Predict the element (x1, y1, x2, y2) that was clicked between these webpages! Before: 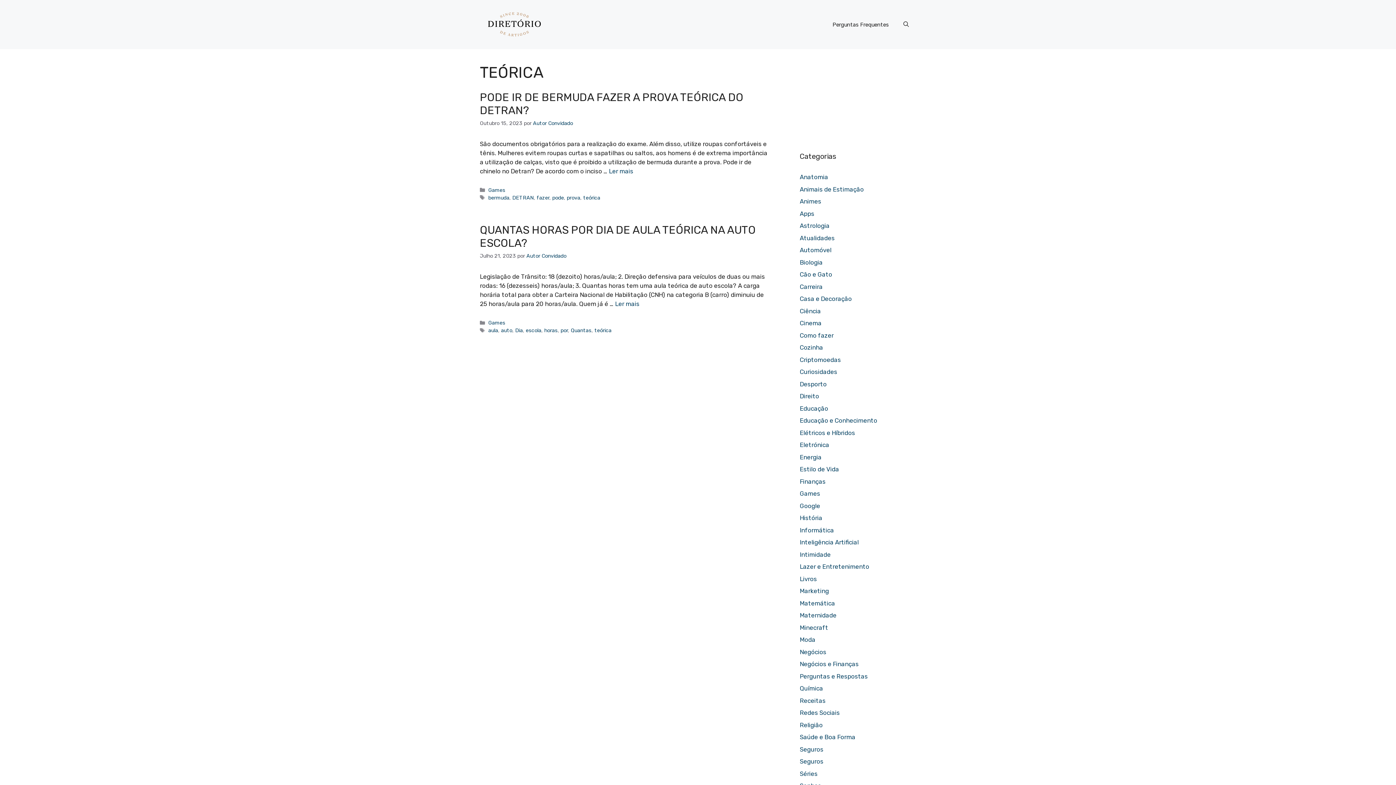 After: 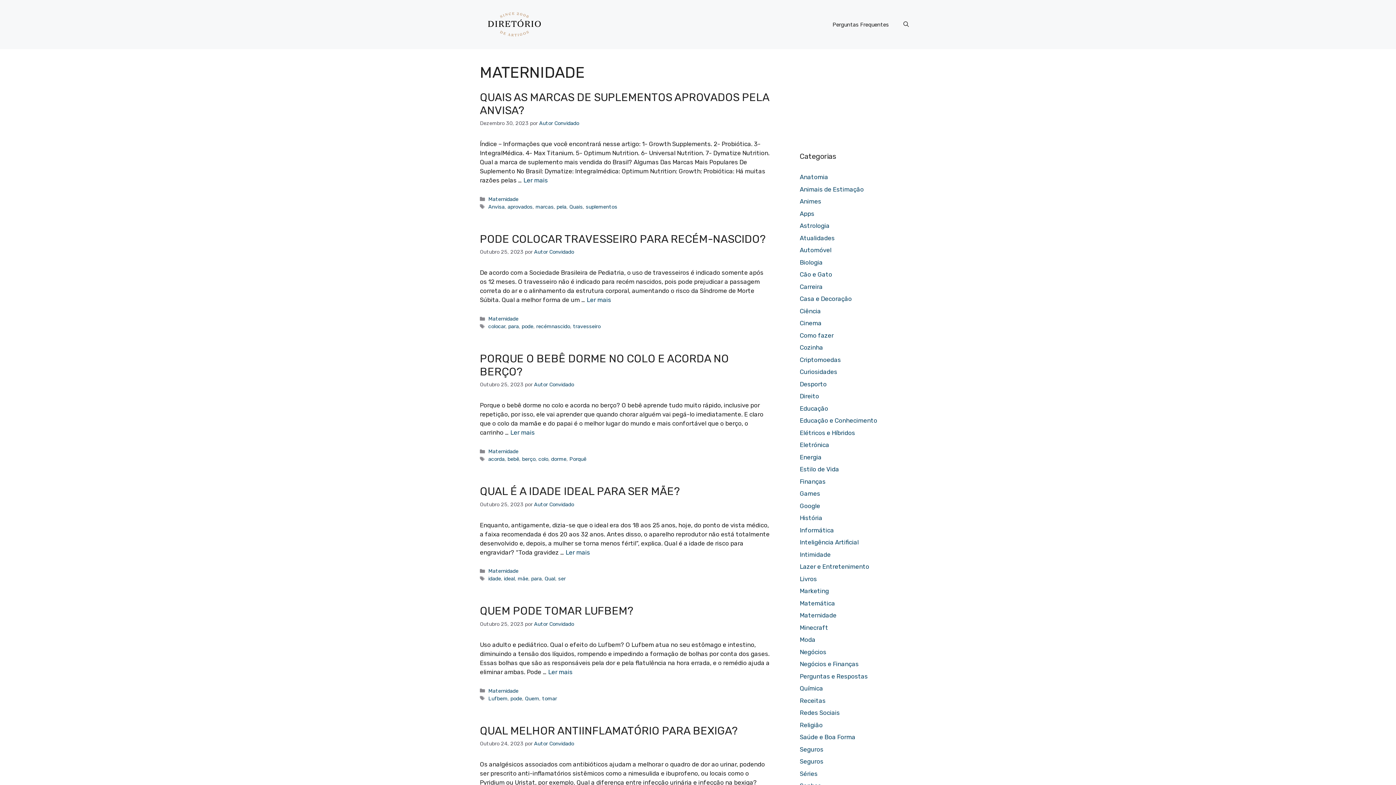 Action: label: Maternidade bbox: (800, 612, 836, 619)